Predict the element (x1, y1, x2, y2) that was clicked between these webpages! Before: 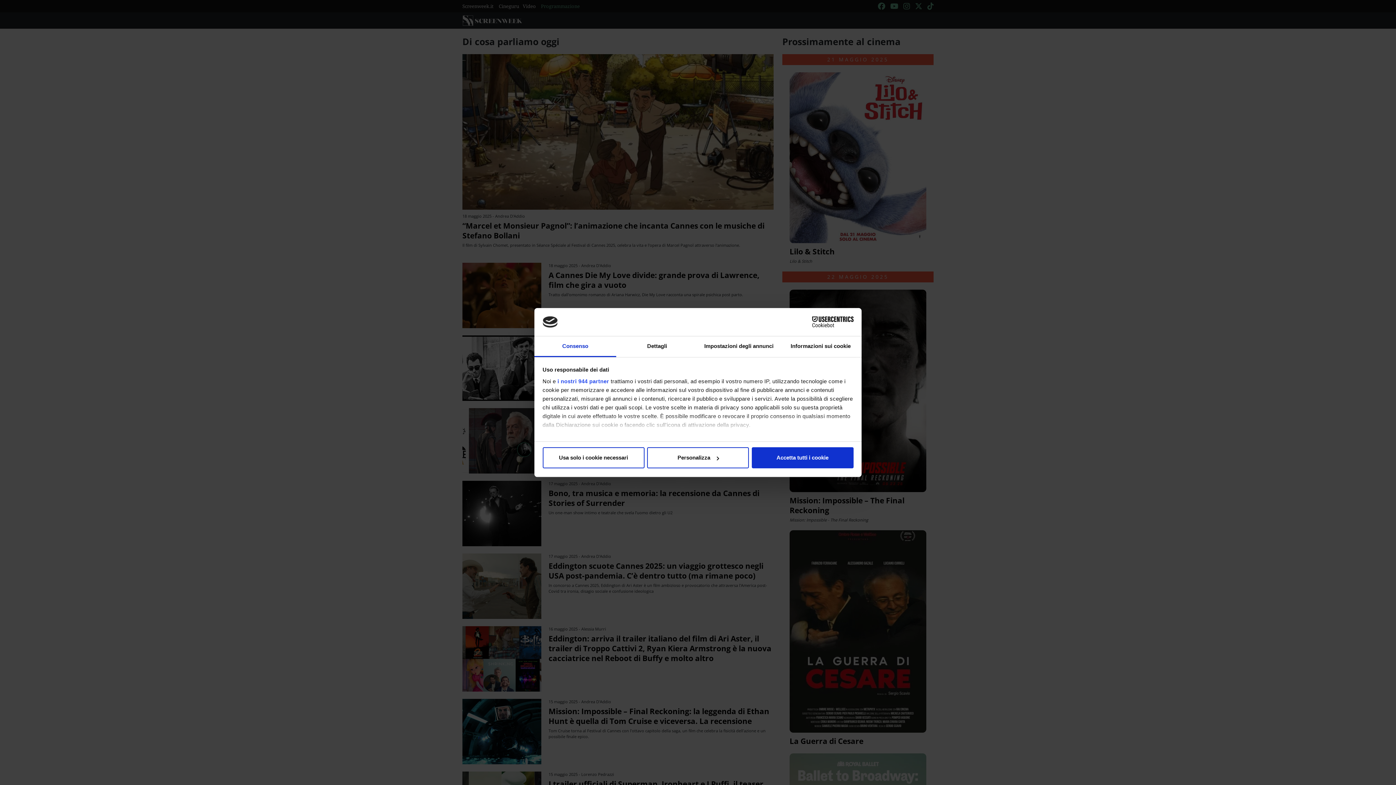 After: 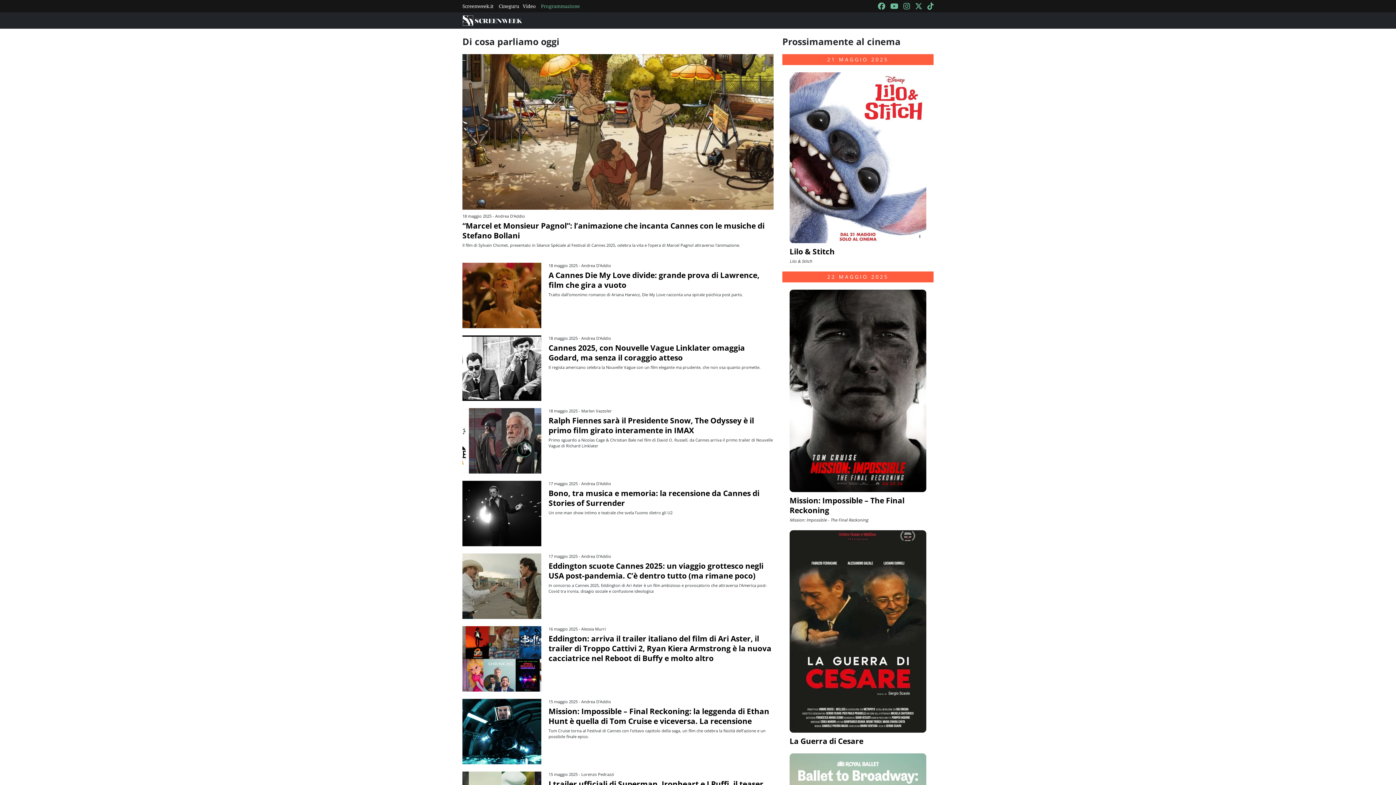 Action: label: Accetta tutti i cookie bbox: (751, 447, 853, 468)